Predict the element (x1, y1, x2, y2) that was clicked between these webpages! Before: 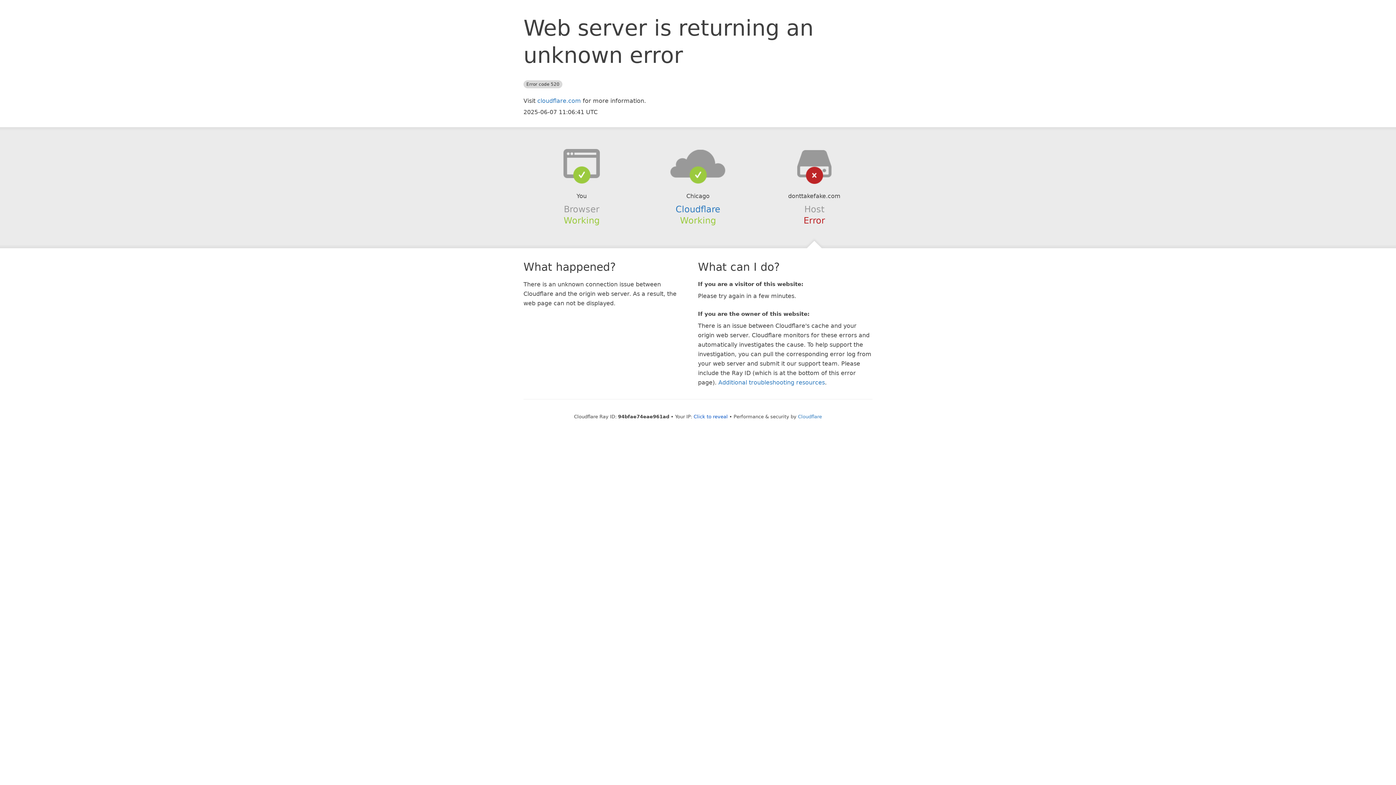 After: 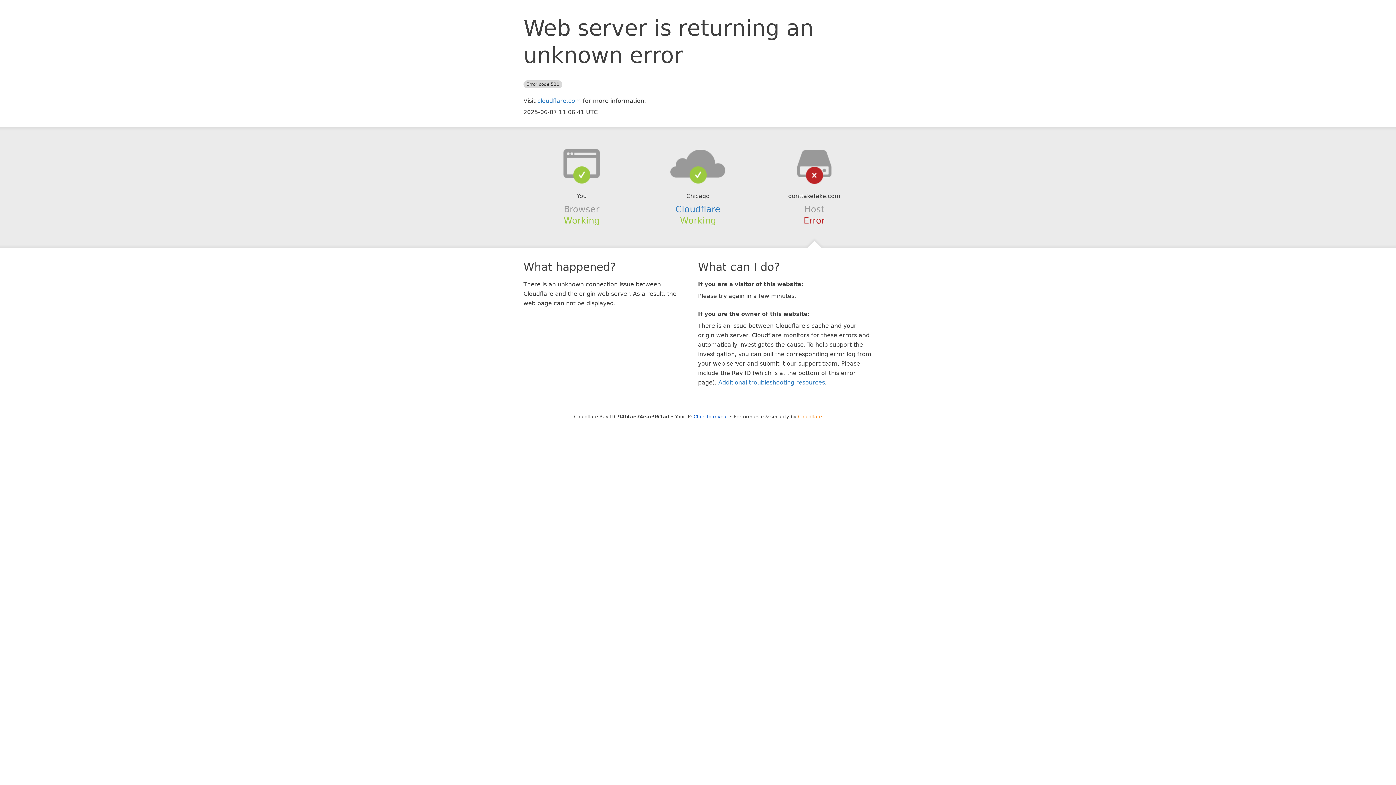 Action: bbox: (798, 414, 822, 419) label: Cloudflare